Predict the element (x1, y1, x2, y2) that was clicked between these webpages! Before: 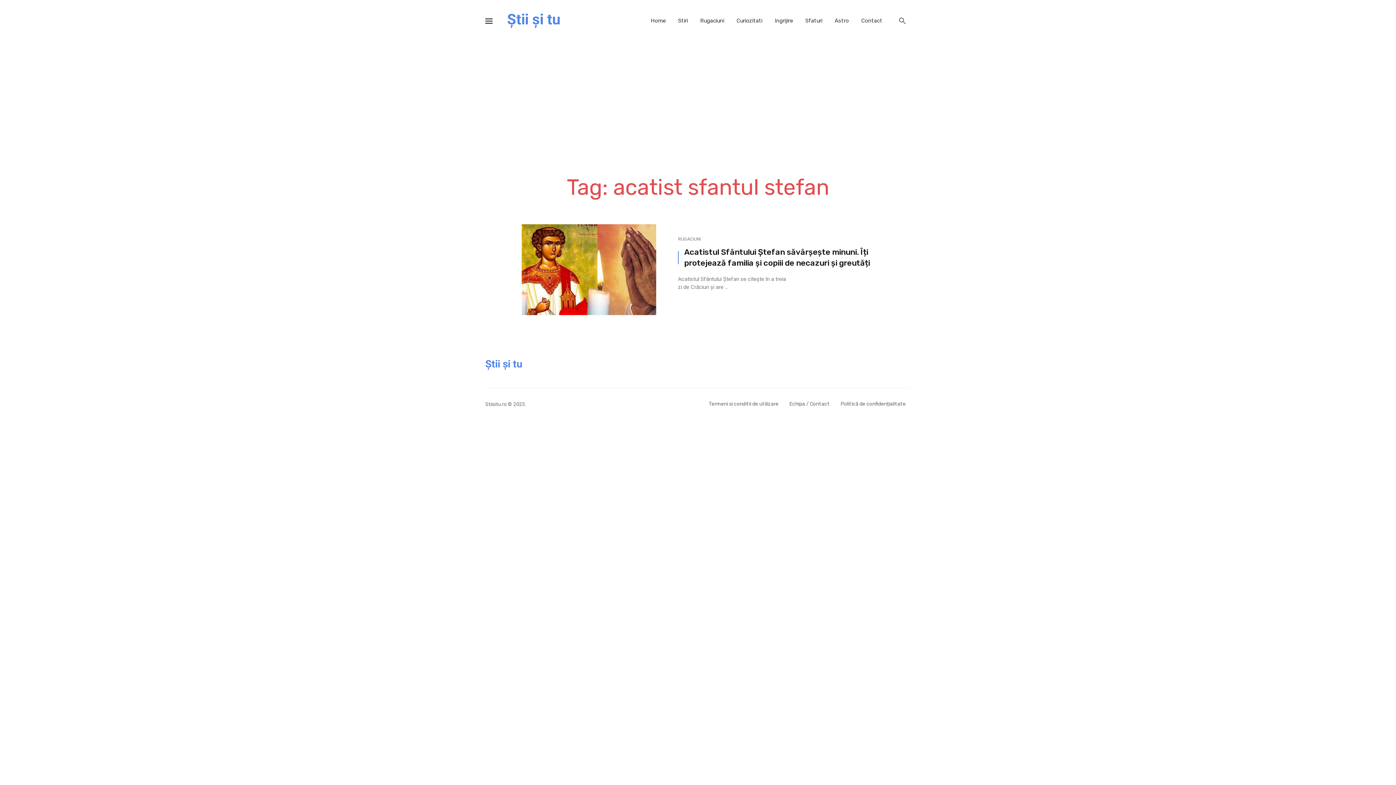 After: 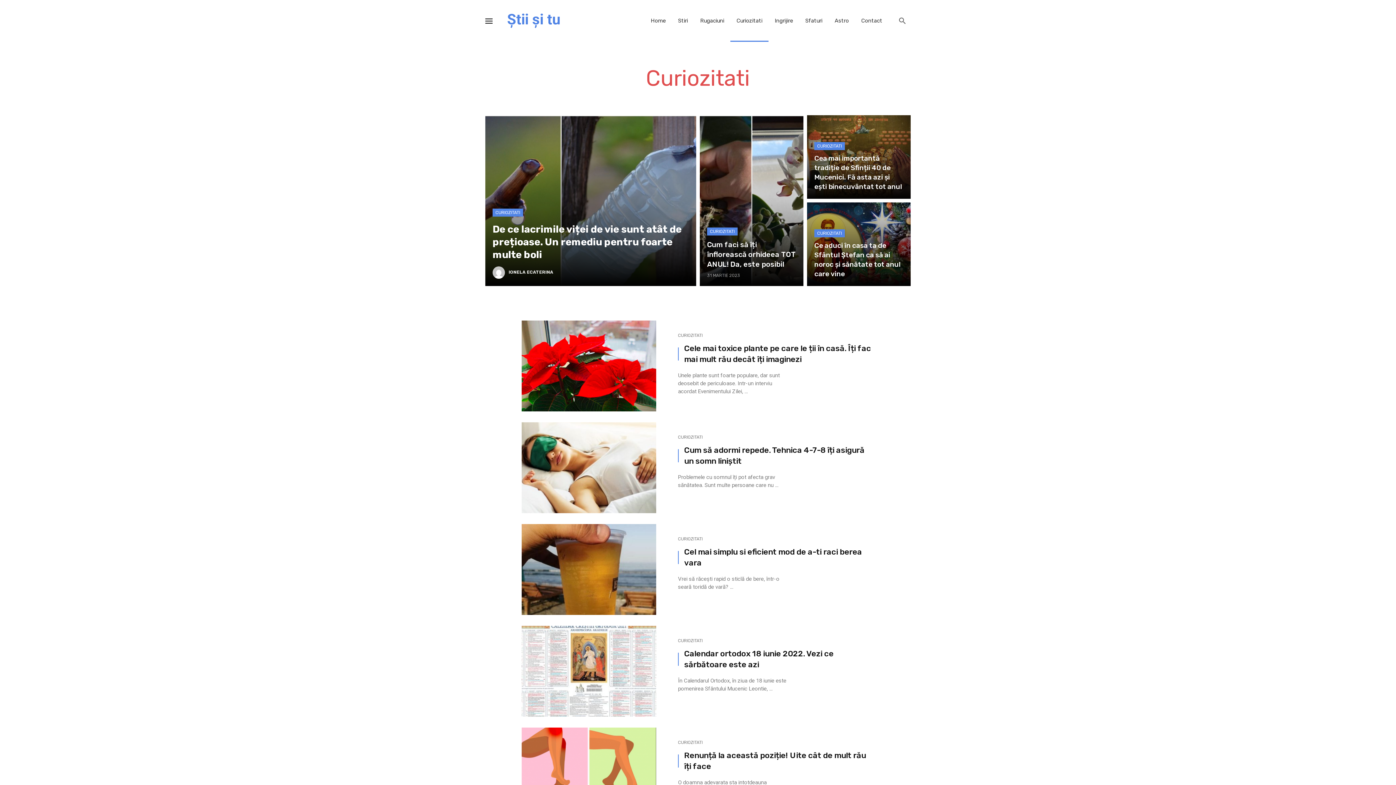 Action: label: Curiozitati bbox: (730, 0, 768, 41)